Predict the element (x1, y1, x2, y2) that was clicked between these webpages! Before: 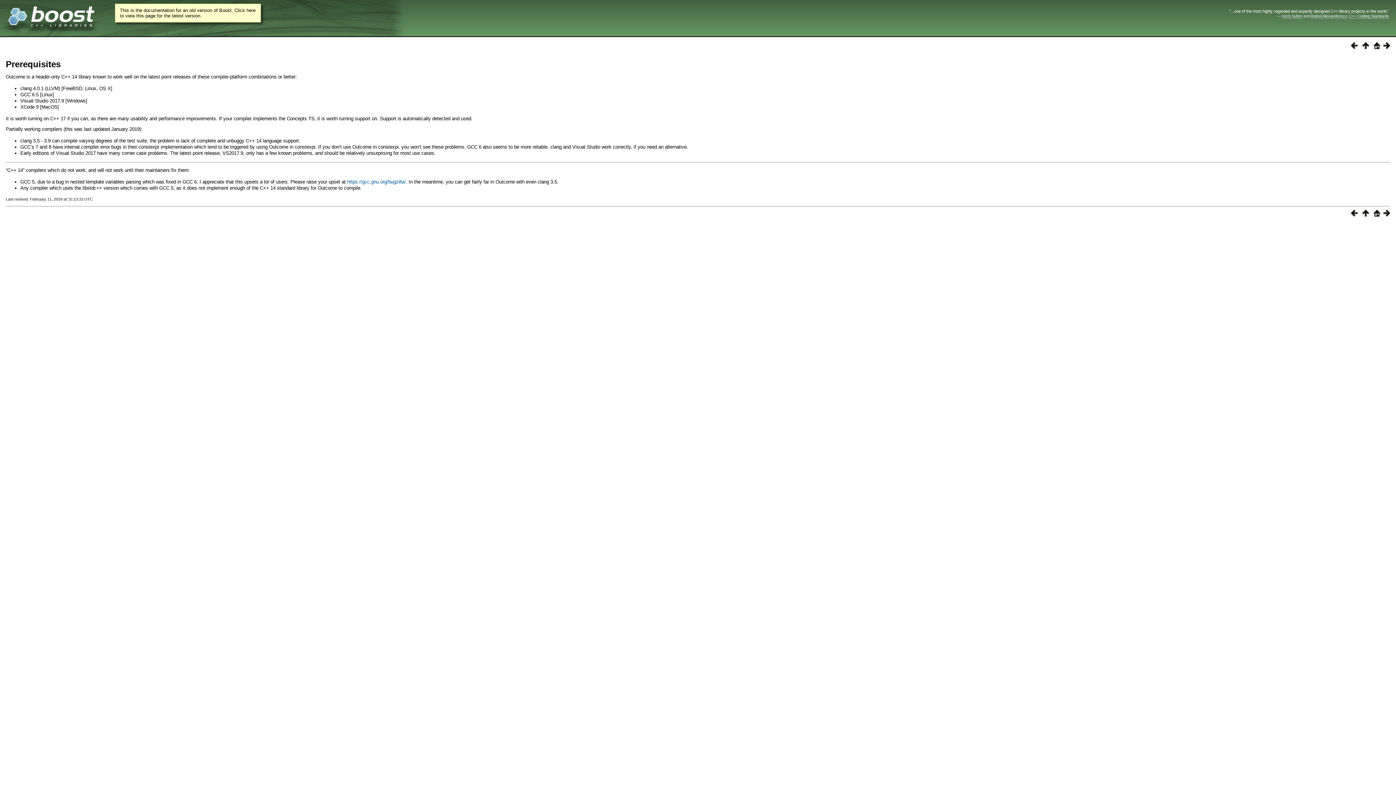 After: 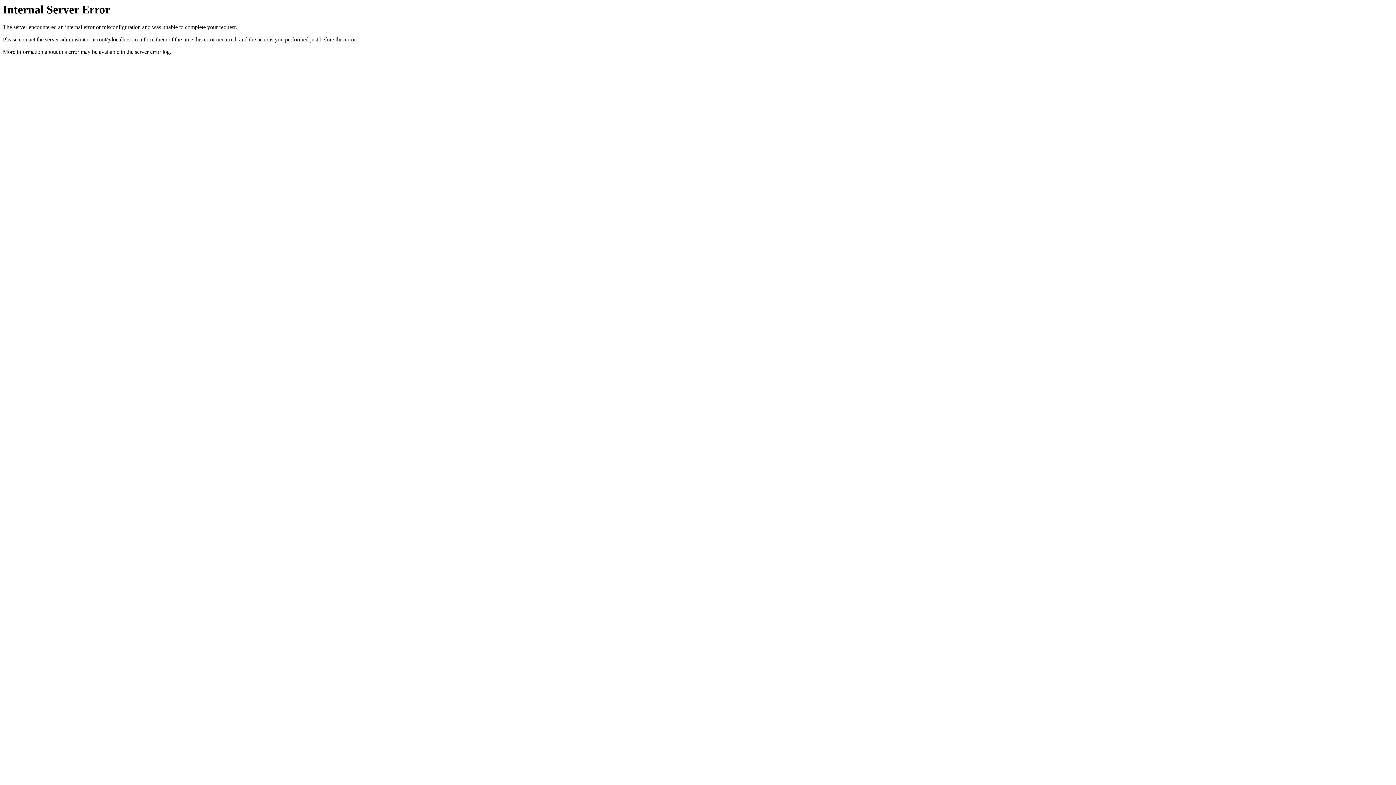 Action: bbox: (347, 179, 405, 184) label: https://gcc.gnu.org/bugzilla/